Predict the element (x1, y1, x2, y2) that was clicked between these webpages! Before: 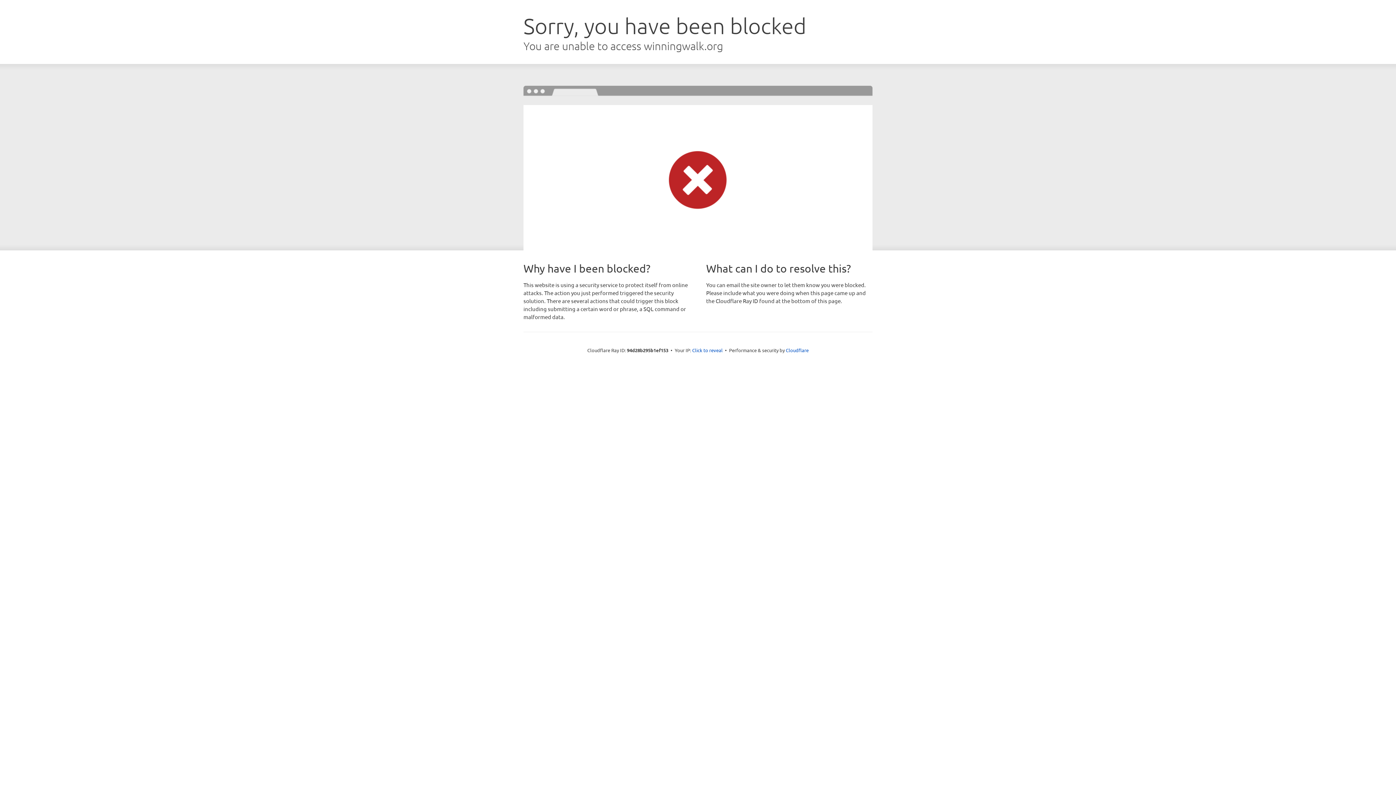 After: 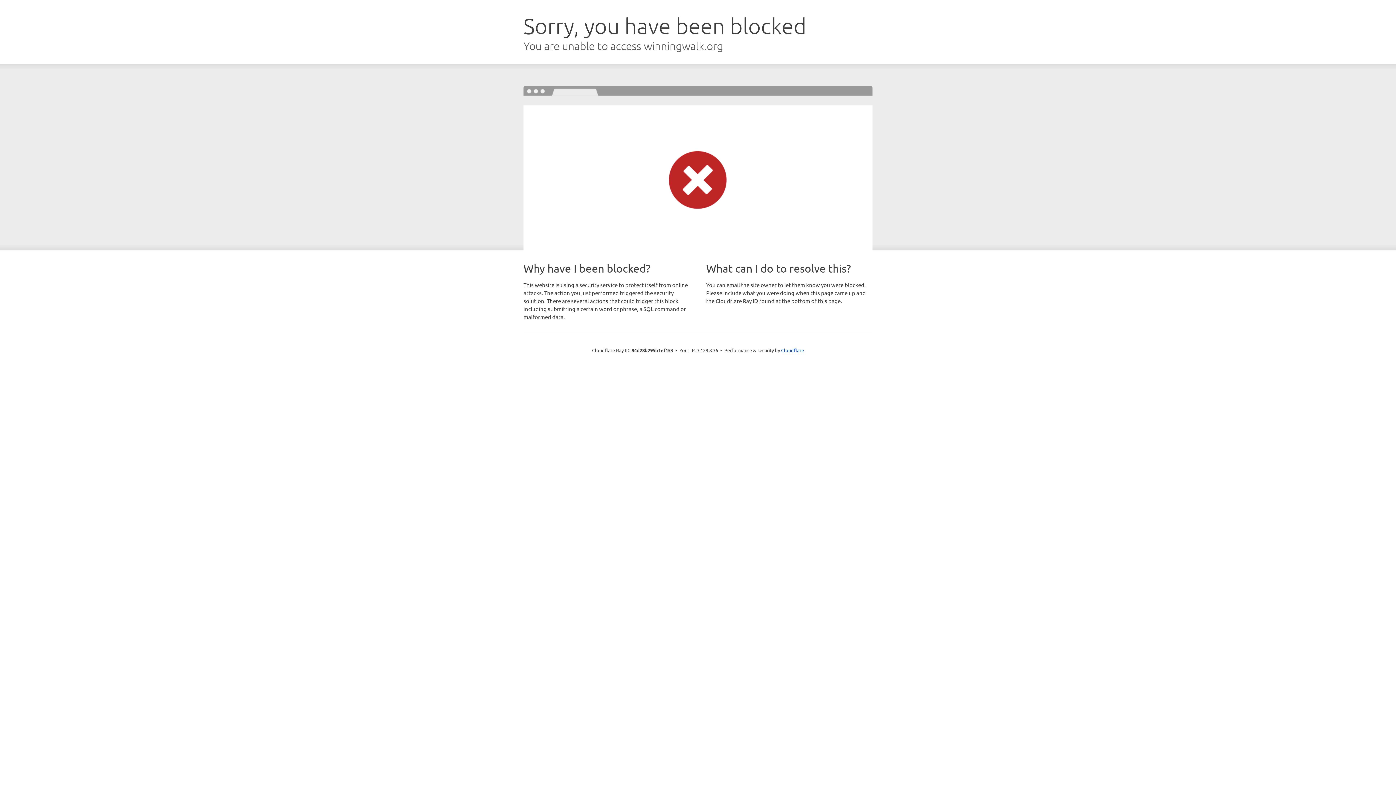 Action: bbox: (692, 346, 722, 353) label: Click to reveal